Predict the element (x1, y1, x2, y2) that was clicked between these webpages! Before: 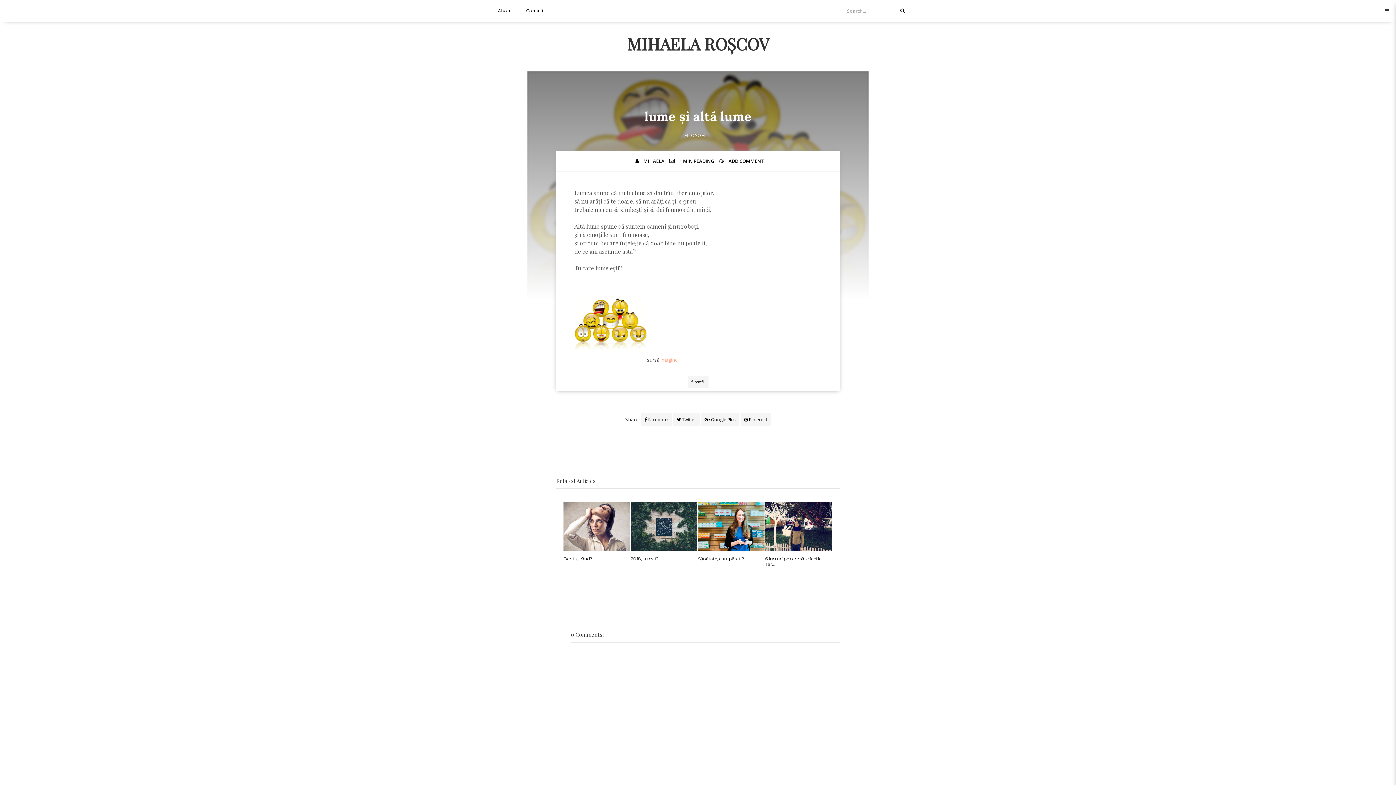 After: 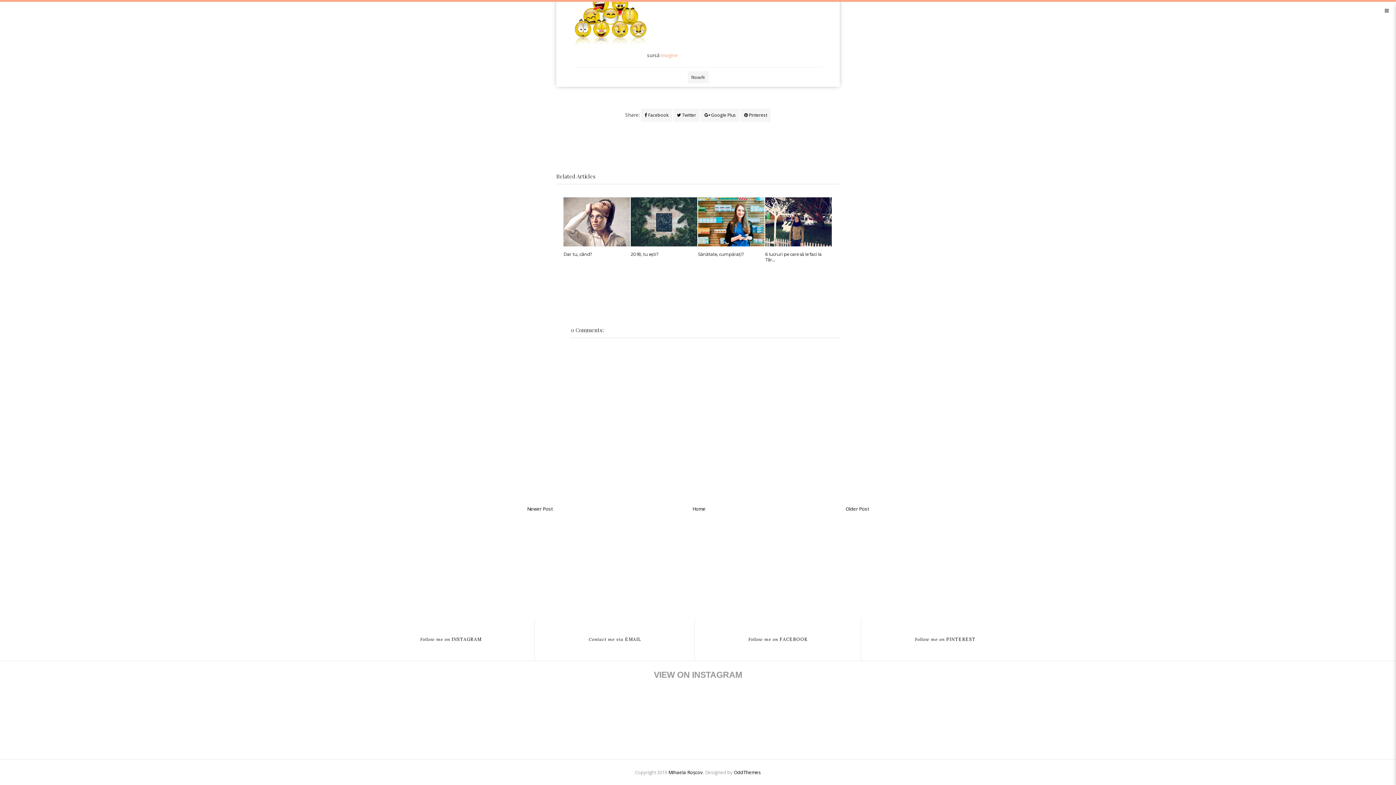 Action: bbox: (728, 156, 764, 166) label: ADD COMMENT